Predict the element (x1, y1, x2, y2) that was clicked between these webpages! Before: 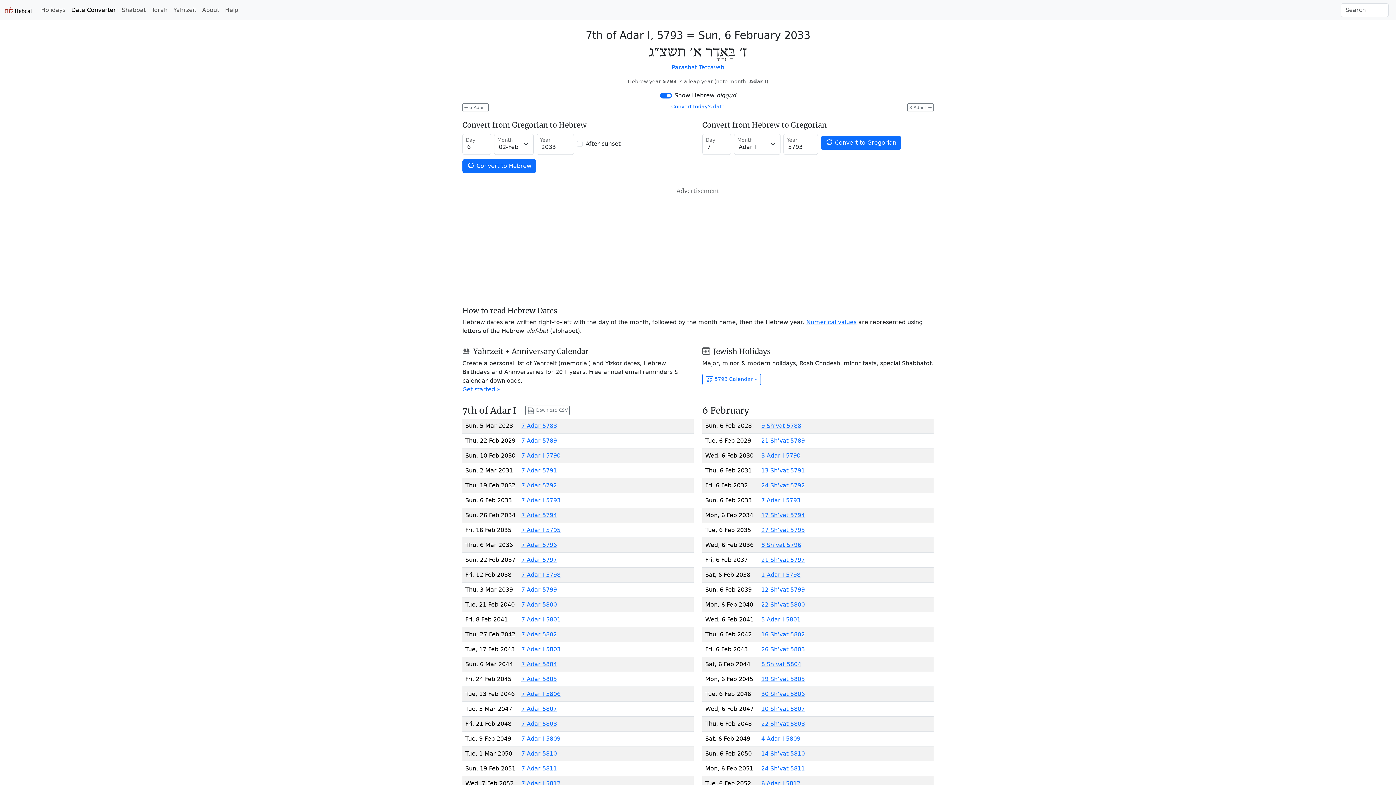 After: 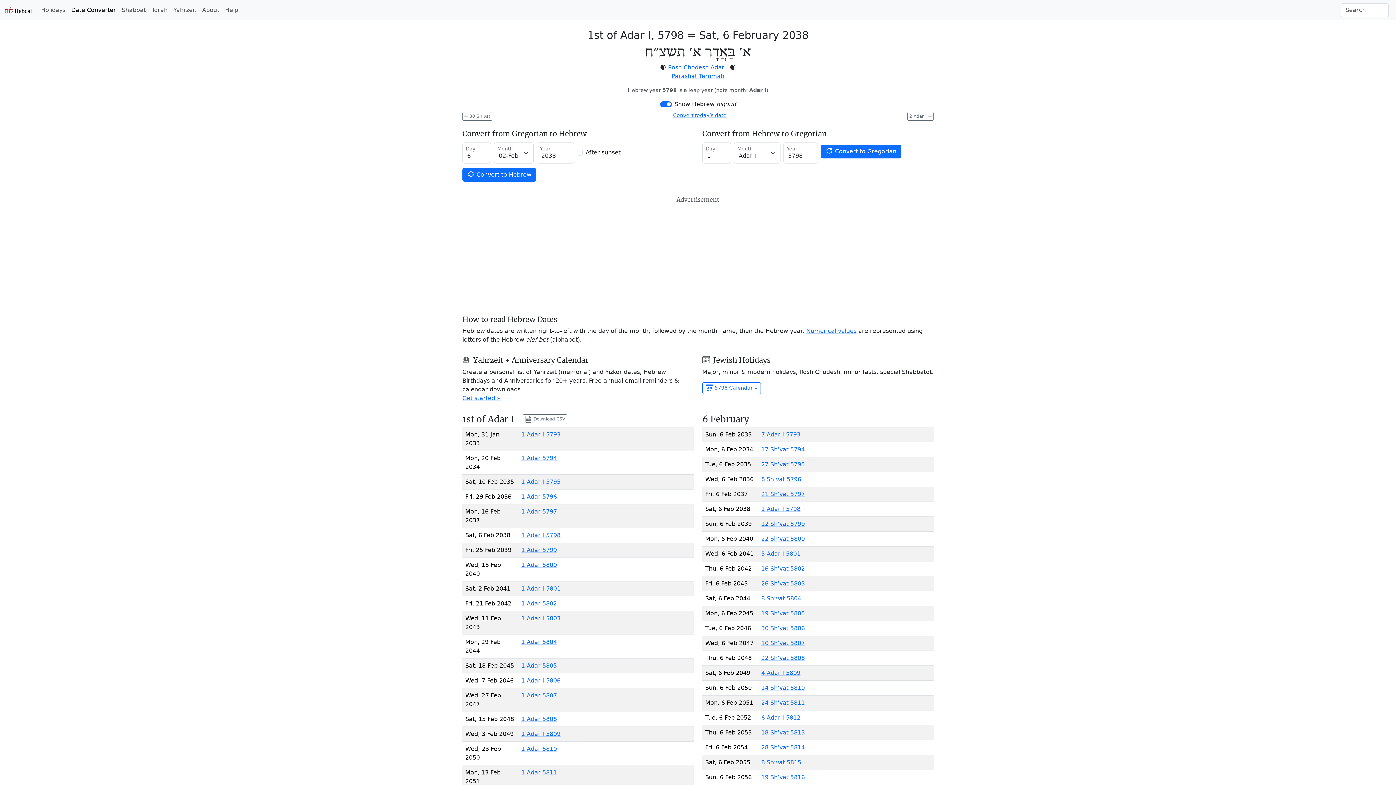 Action: bbox: (761, 571, 800, 578) label: 1 Adar I 5798